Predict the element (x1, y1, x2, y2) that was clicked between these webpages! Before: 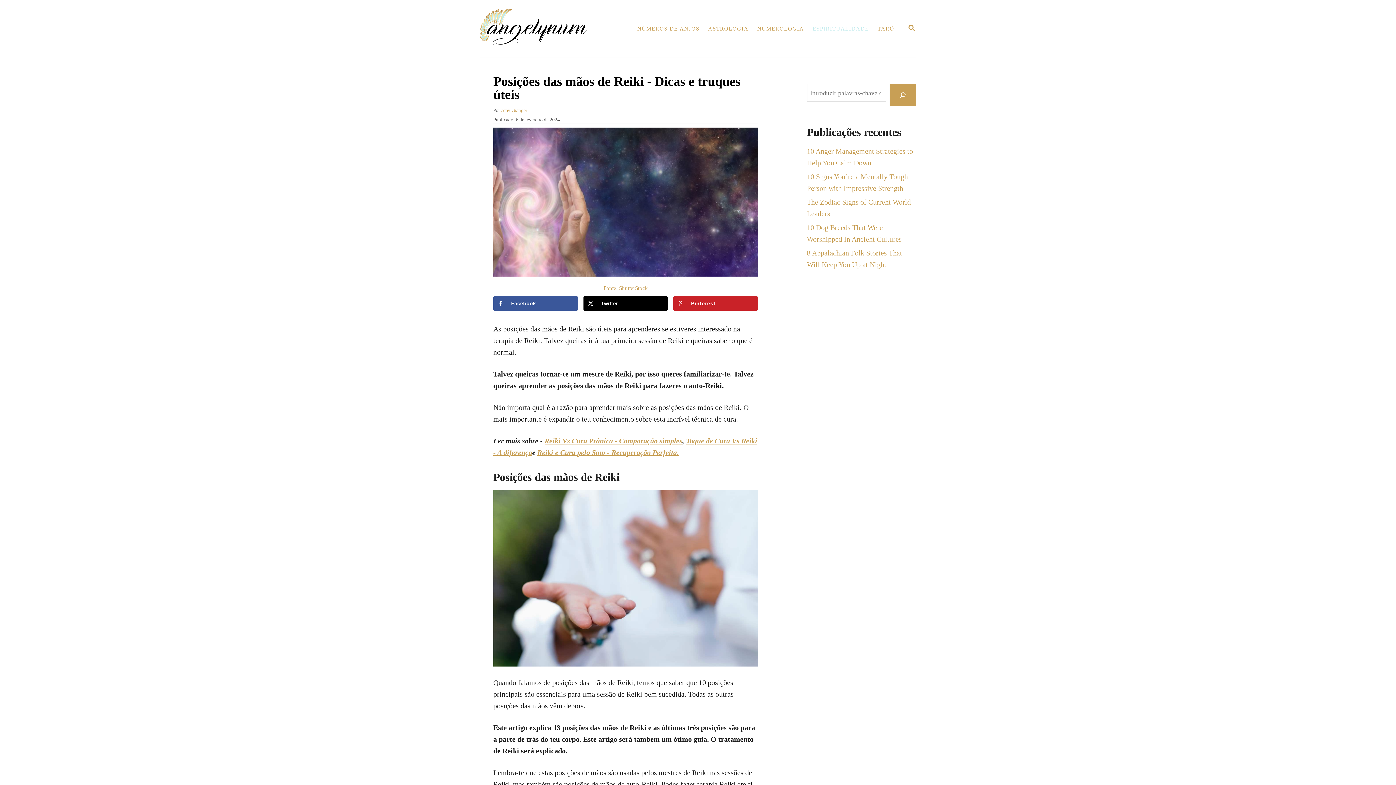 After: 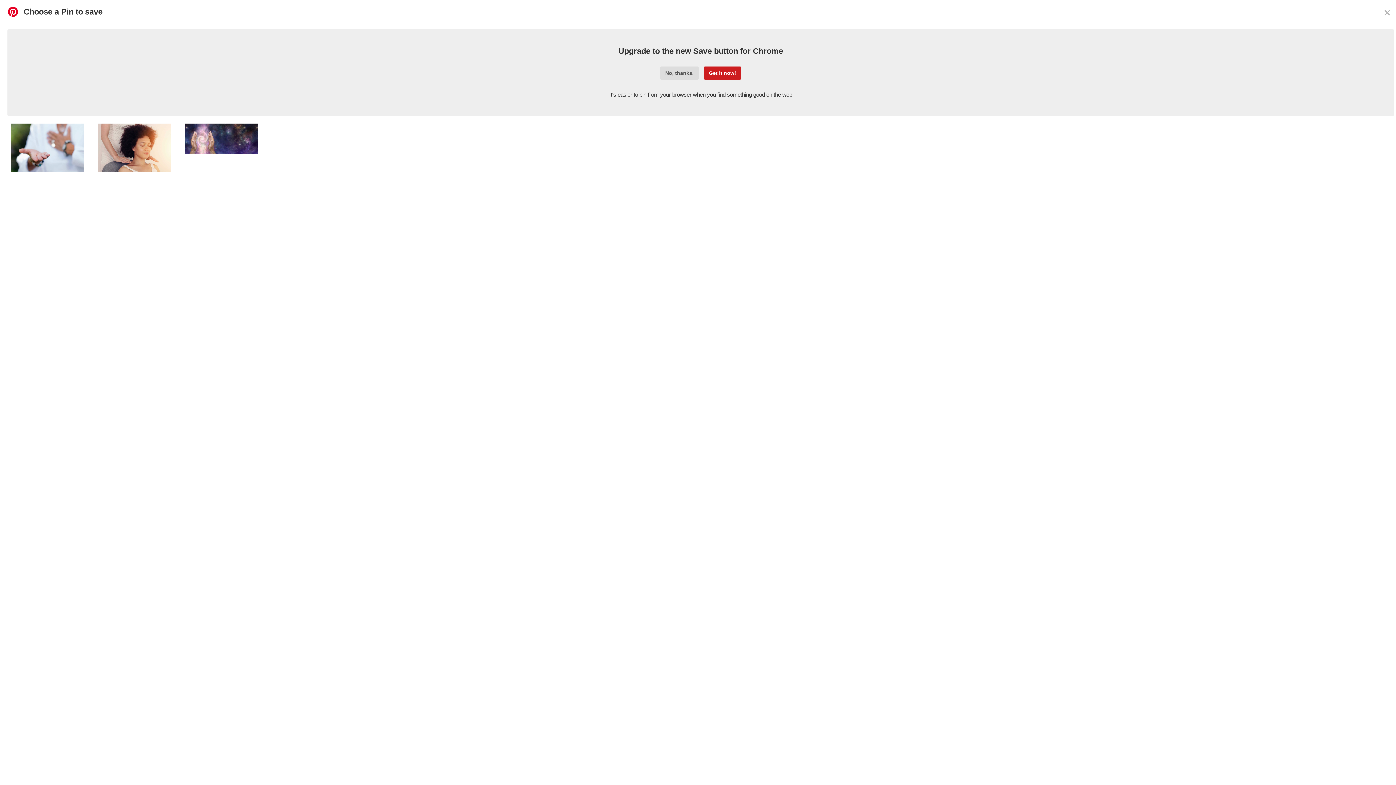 Action: label: Guardar no Pinterest bbox: (673, 296, 758, 310)